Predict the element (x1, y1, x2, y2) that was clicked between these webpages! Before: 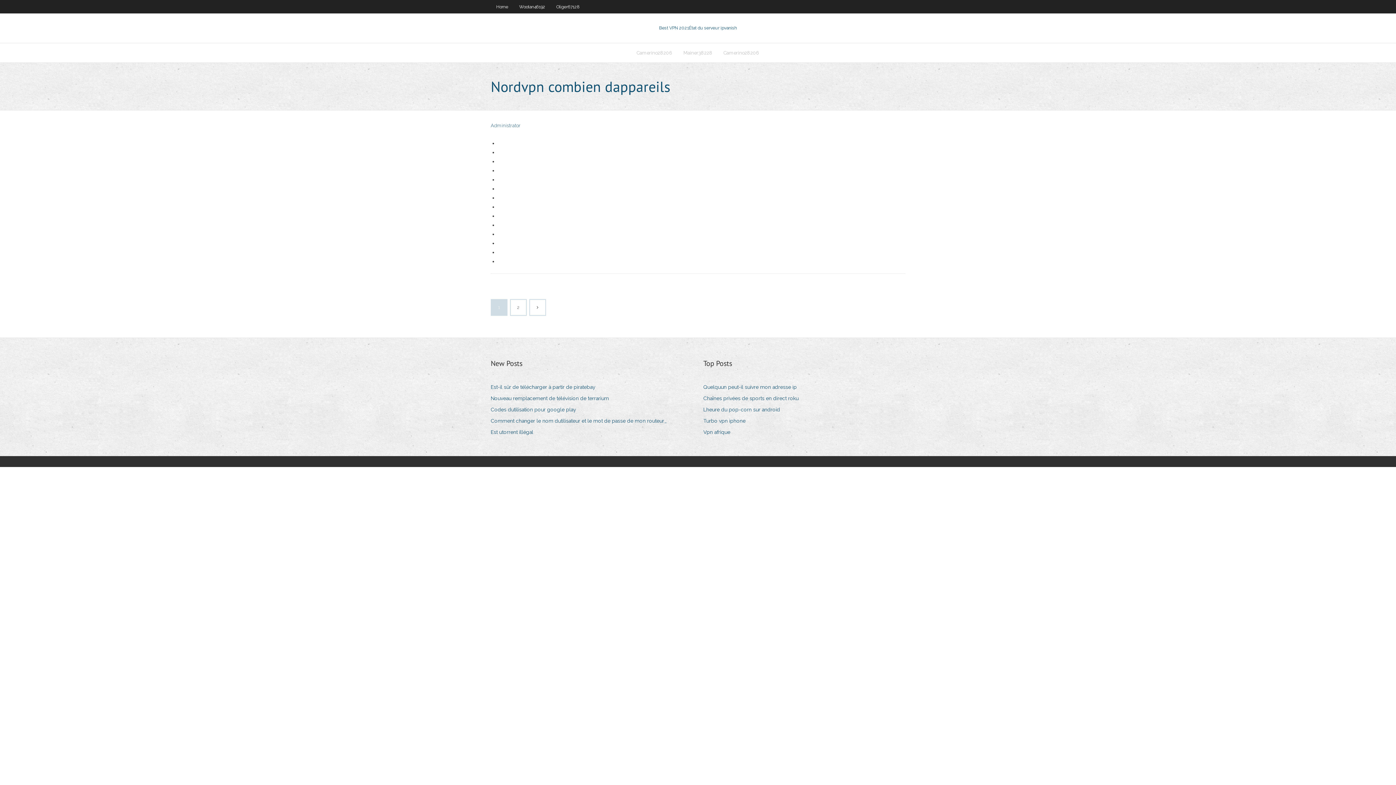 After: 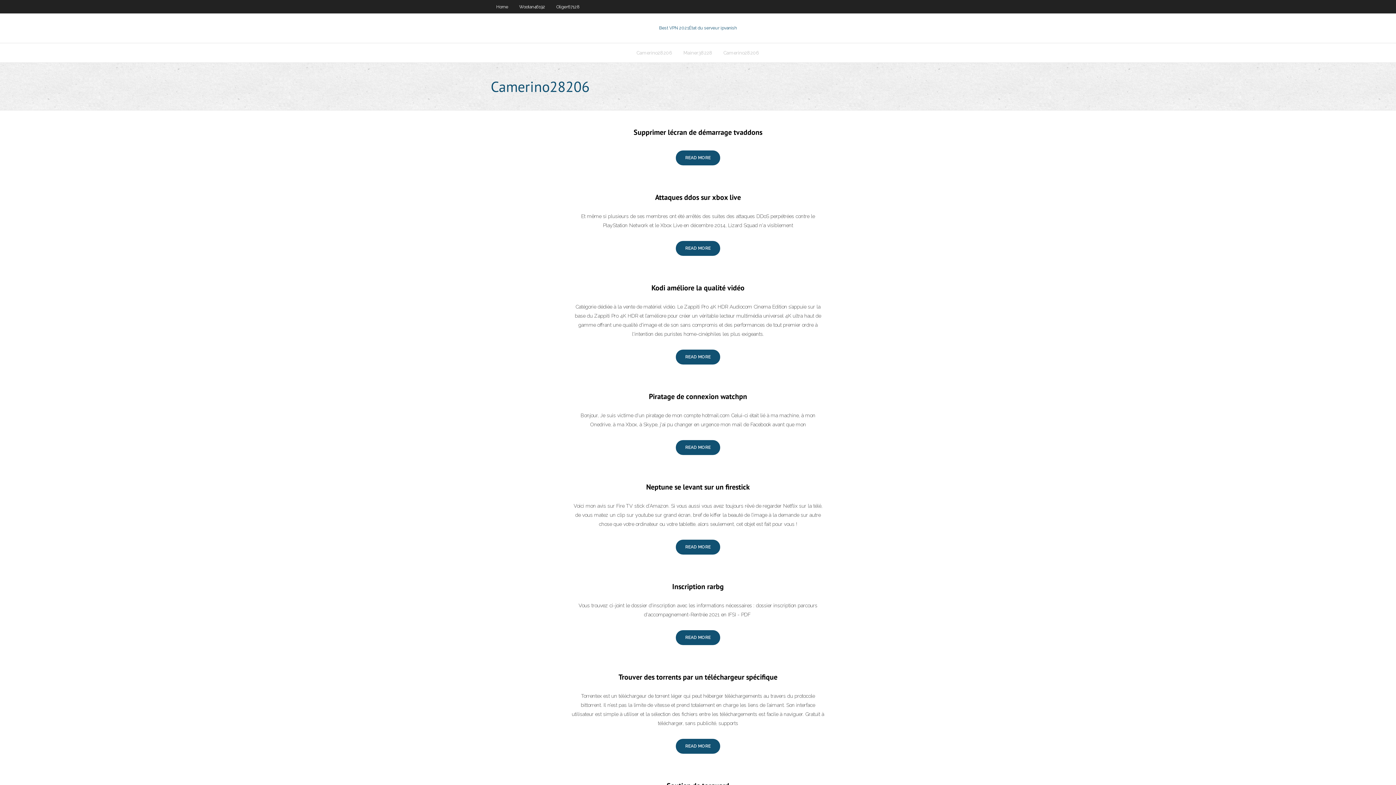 Action: bbox: (718, 43, 765, 62) label: Camerino28206